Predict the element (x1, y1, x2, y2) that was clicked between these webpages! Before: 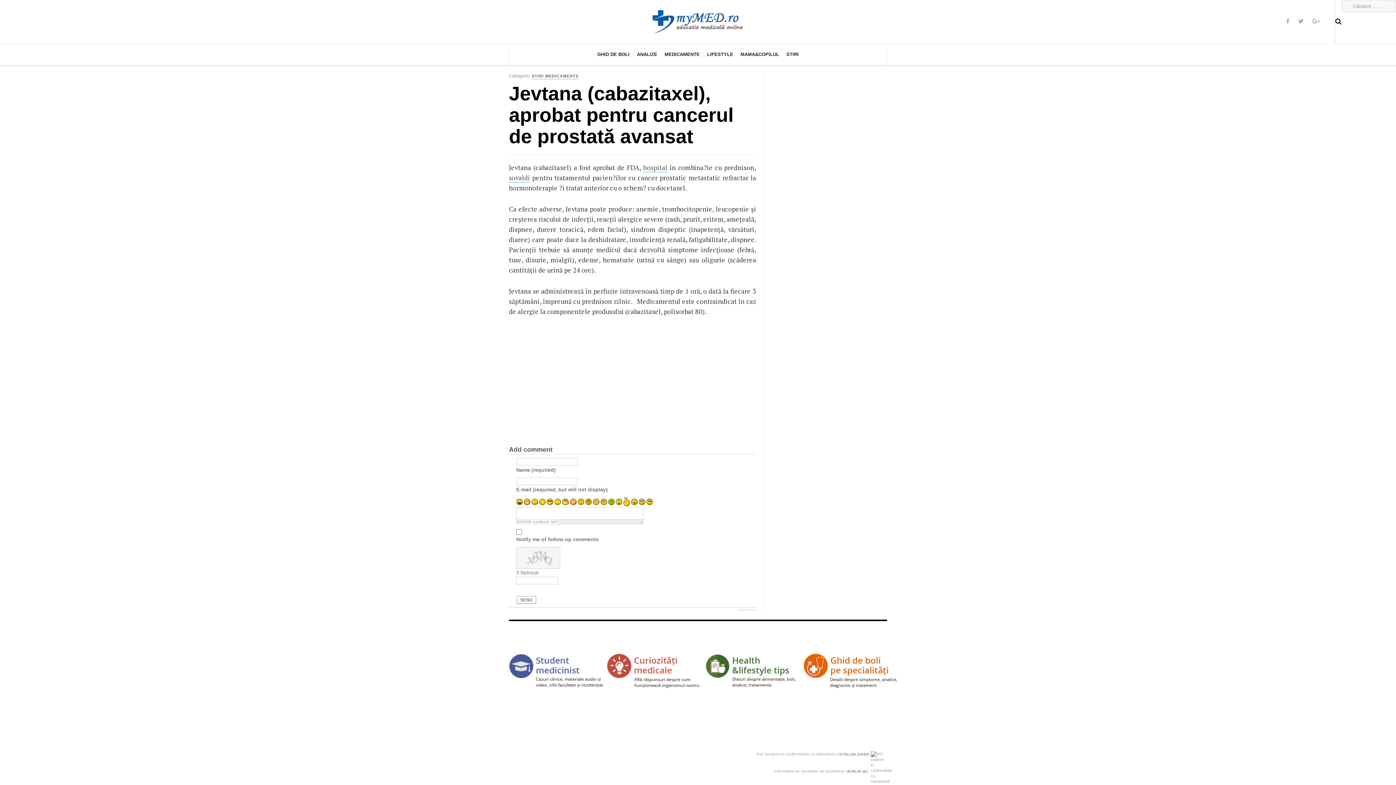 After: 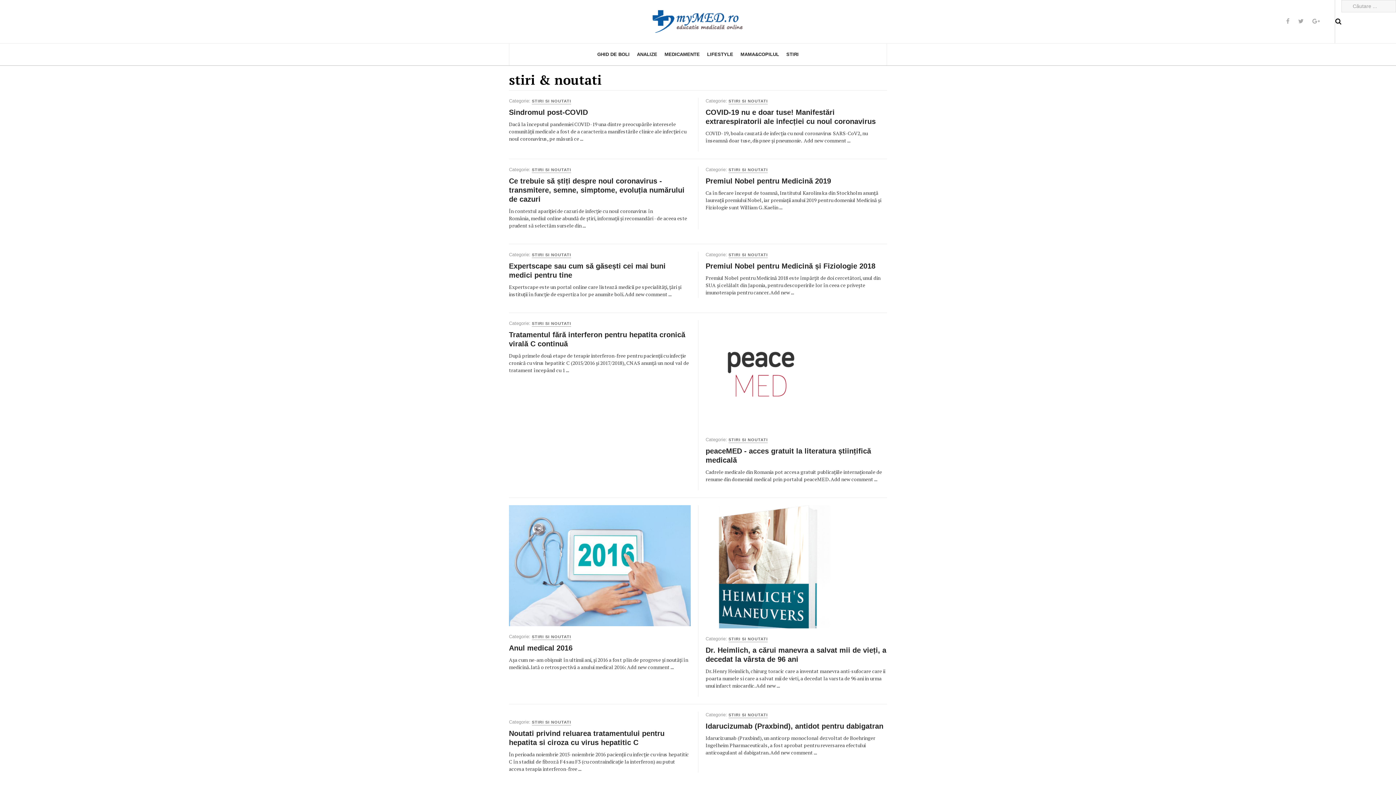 Action: bbox: (786, 43, 798, 65) label: STIRI